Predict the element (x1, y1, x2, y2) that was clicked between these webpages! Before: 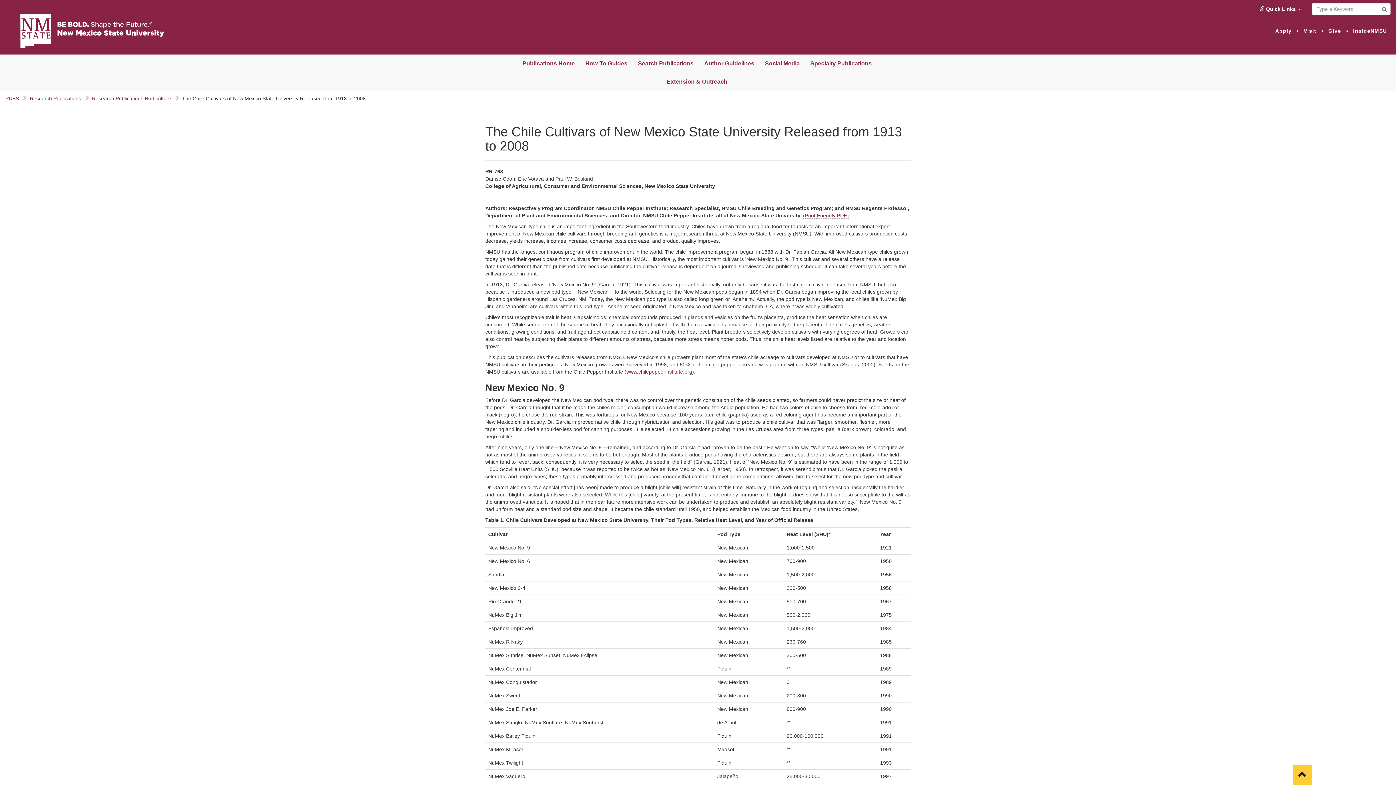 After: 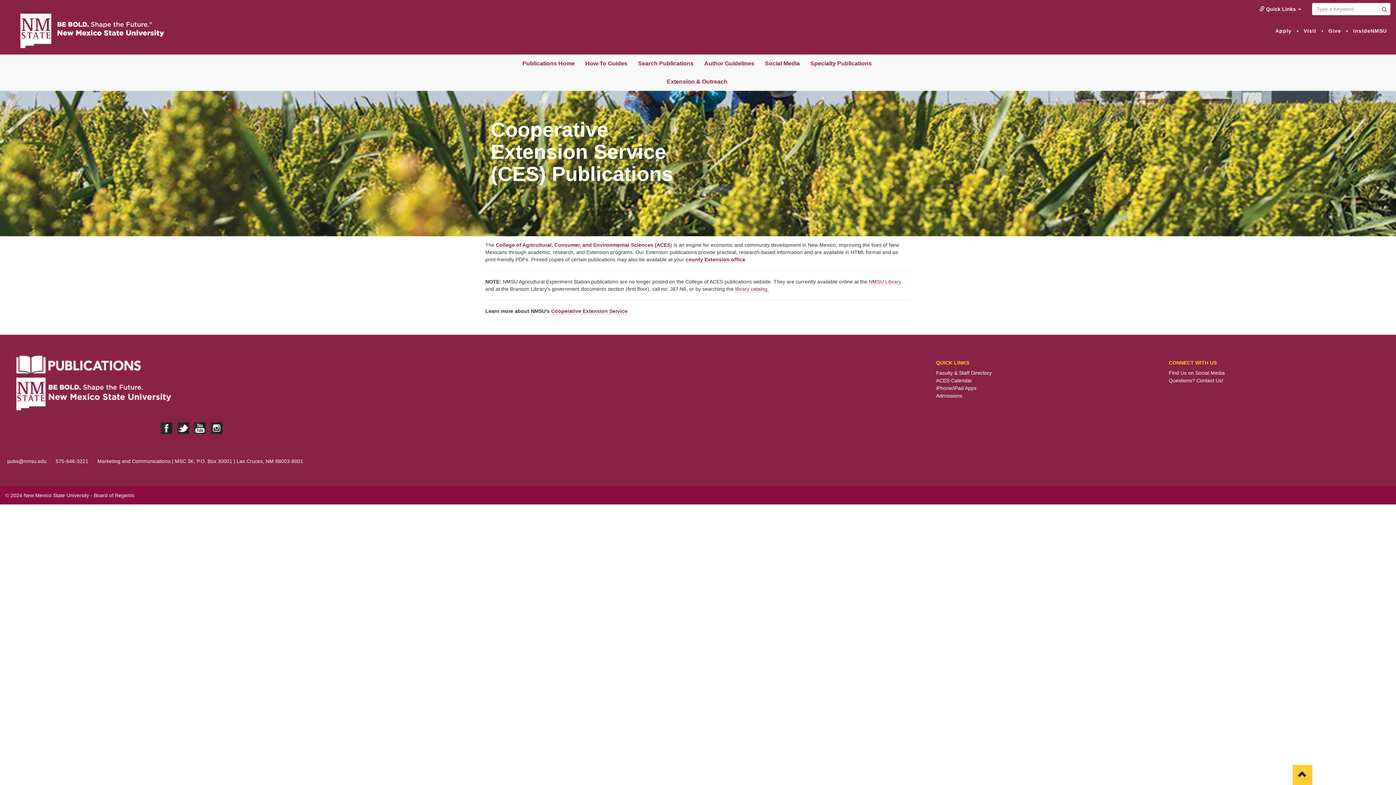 Action: bbox: (5, 95, 18, 101) label: PUBS